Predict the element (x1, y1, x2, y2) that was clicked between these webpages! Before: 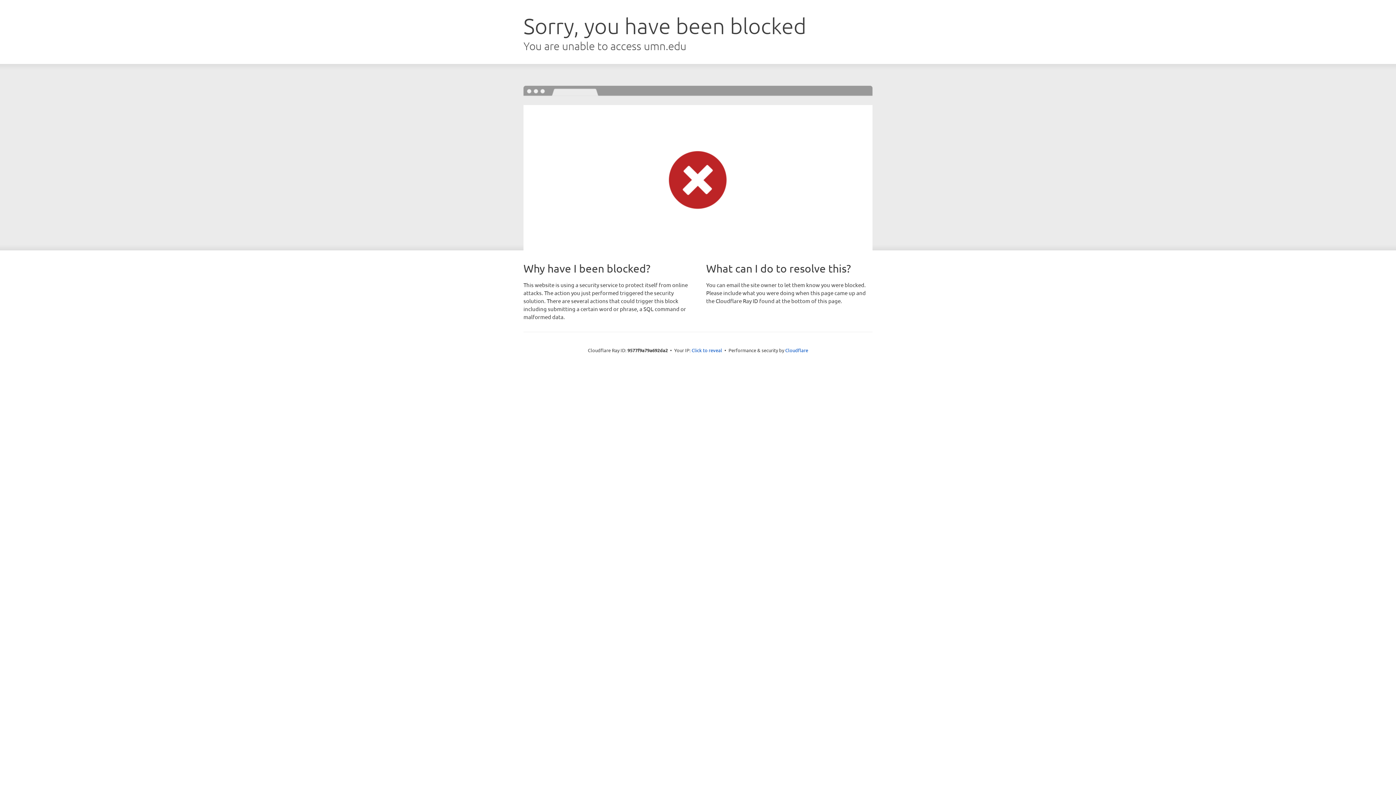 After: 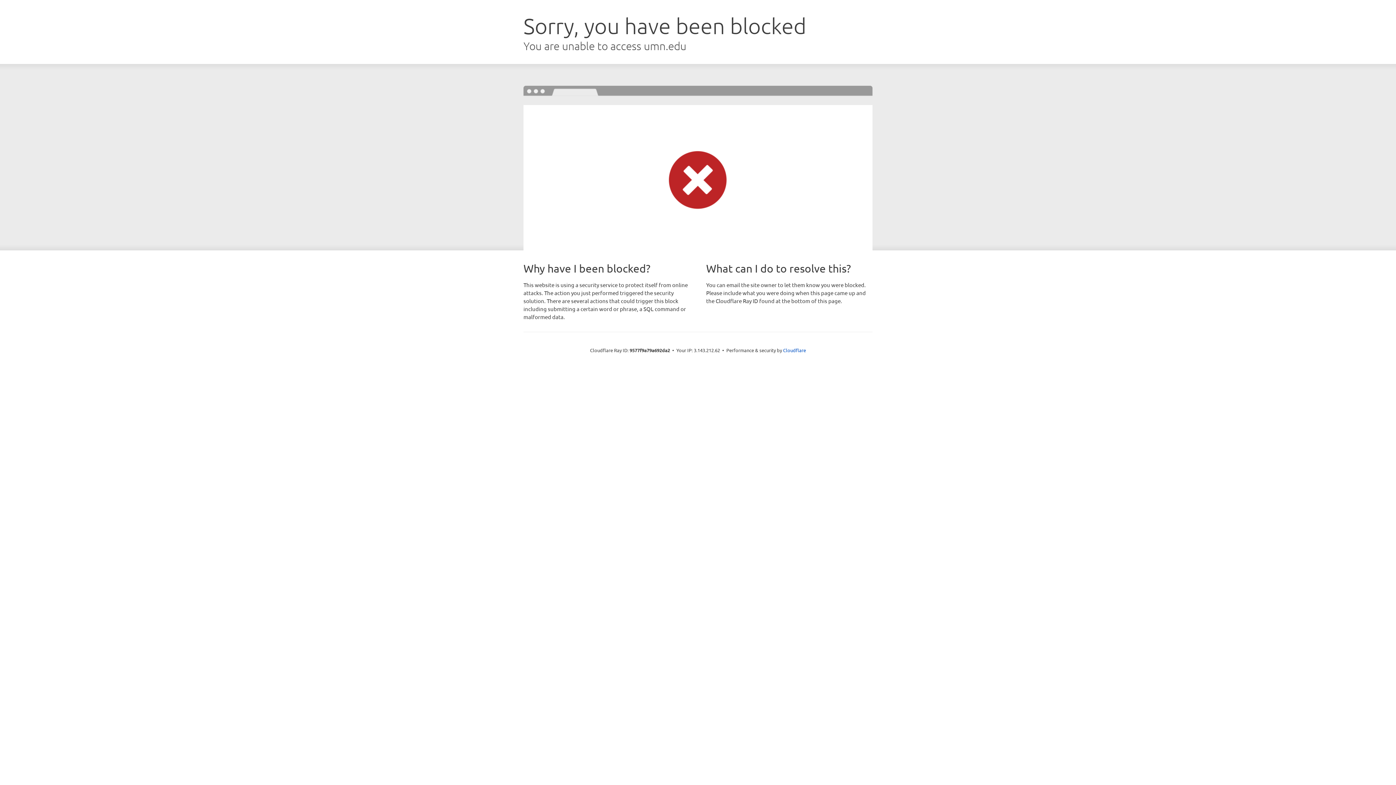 Action: bbox: (691, 346, 722, 353) label: Click to reveal